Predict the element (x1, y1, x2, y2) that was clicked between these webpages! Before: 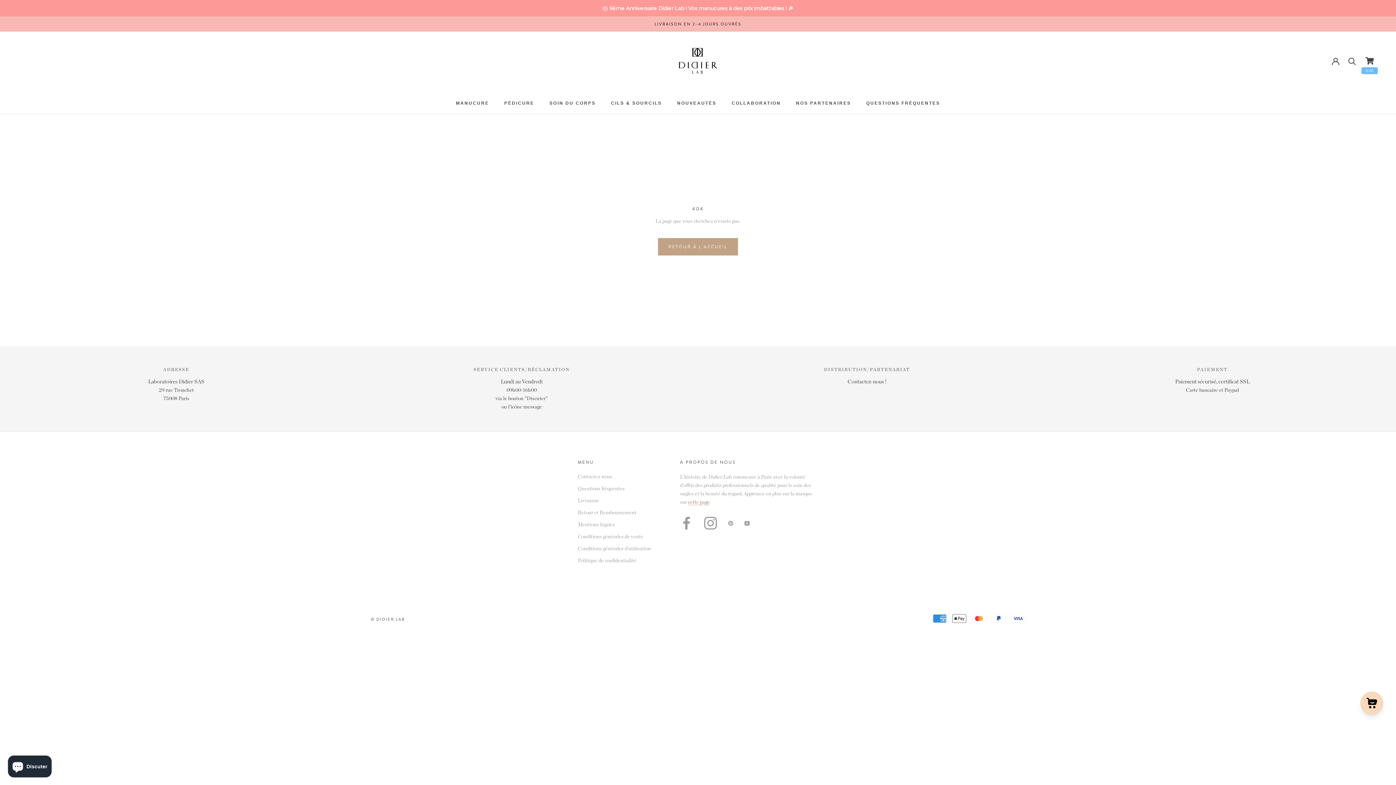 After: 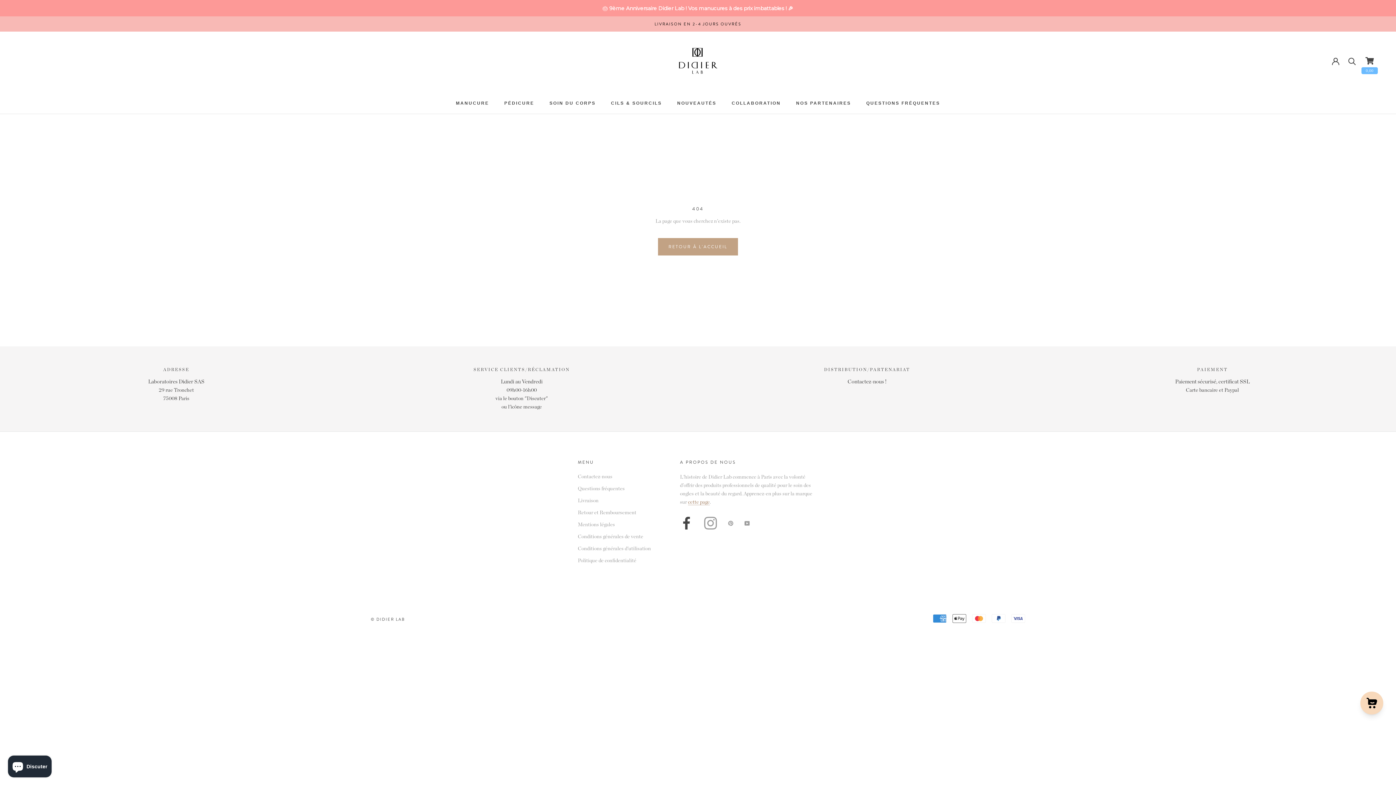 Action: bbox: (680, 517, 692, 529) label: Facebook